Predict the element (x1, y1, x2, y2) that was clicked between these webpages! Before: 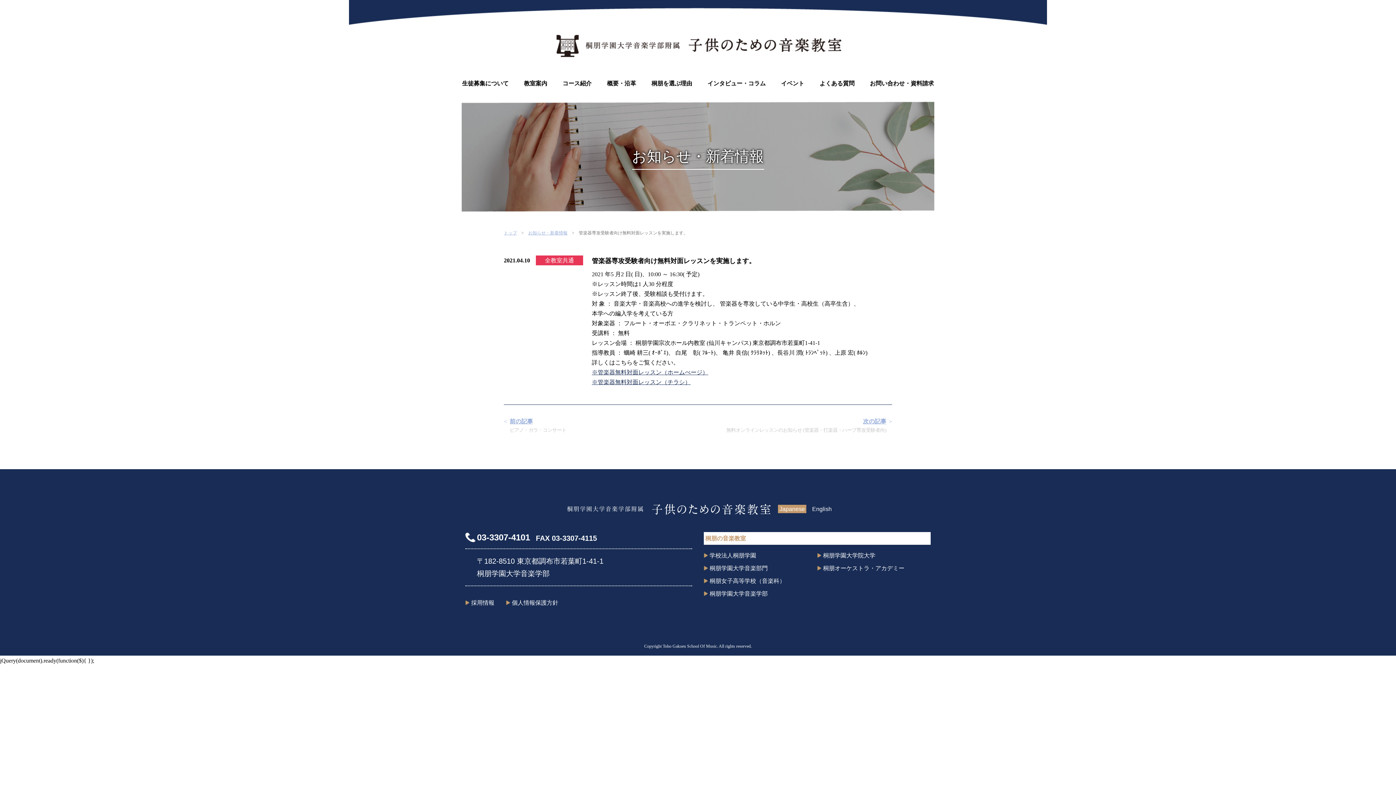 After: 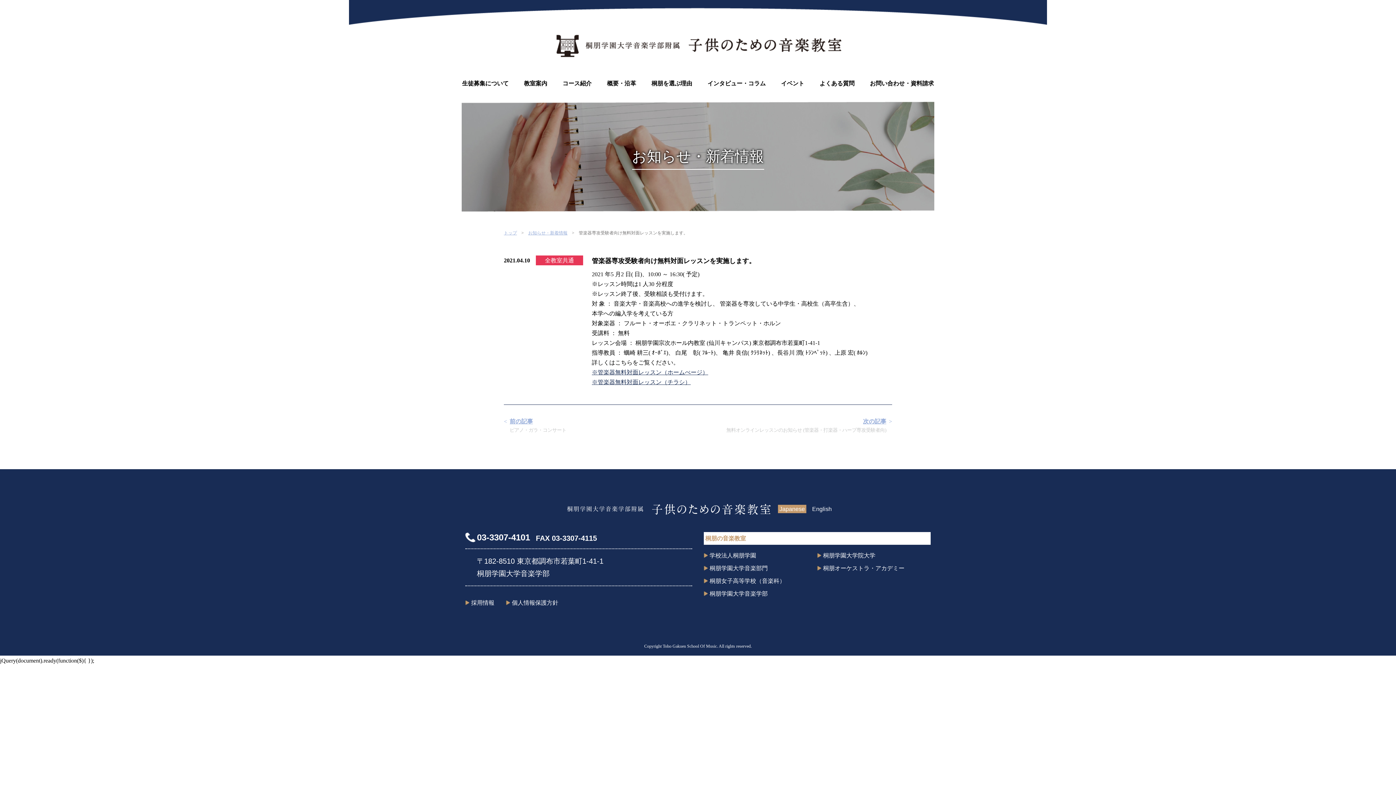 Action: bbox: (817, 552, 875, 558) label: 桐朋学園大学院大学